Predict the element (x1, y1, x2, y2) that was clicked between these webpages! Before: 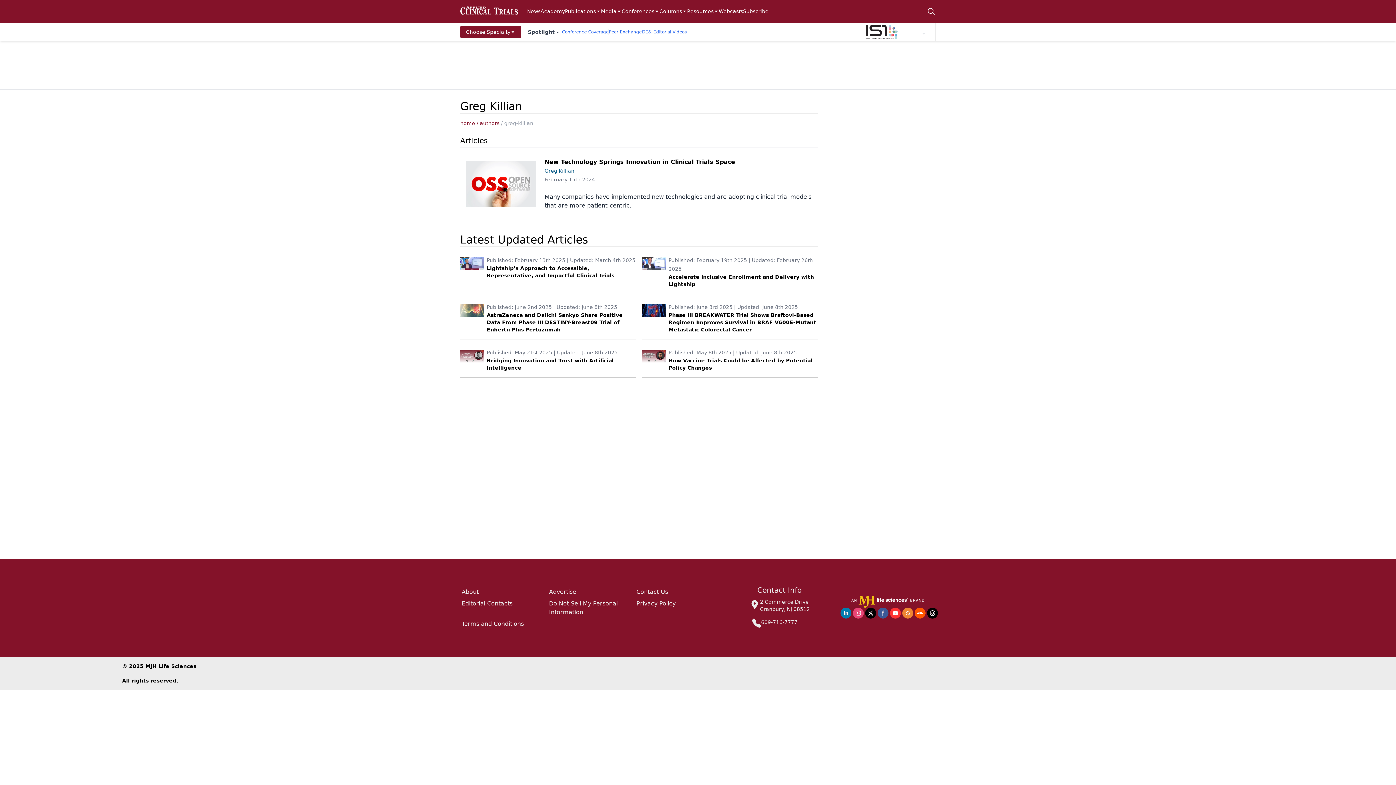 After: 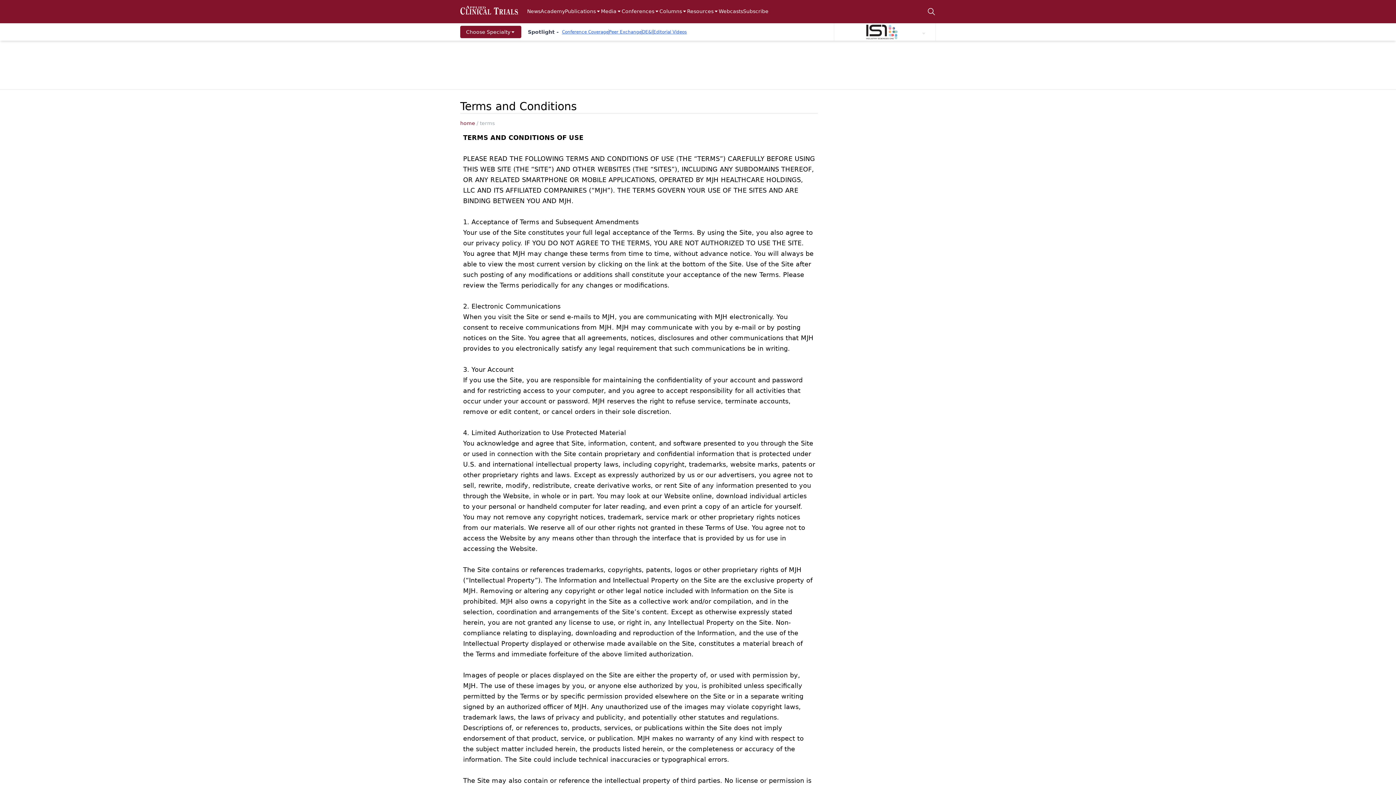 Action: label: Terms and Conditions bbox: (461, 620, 524, 627)